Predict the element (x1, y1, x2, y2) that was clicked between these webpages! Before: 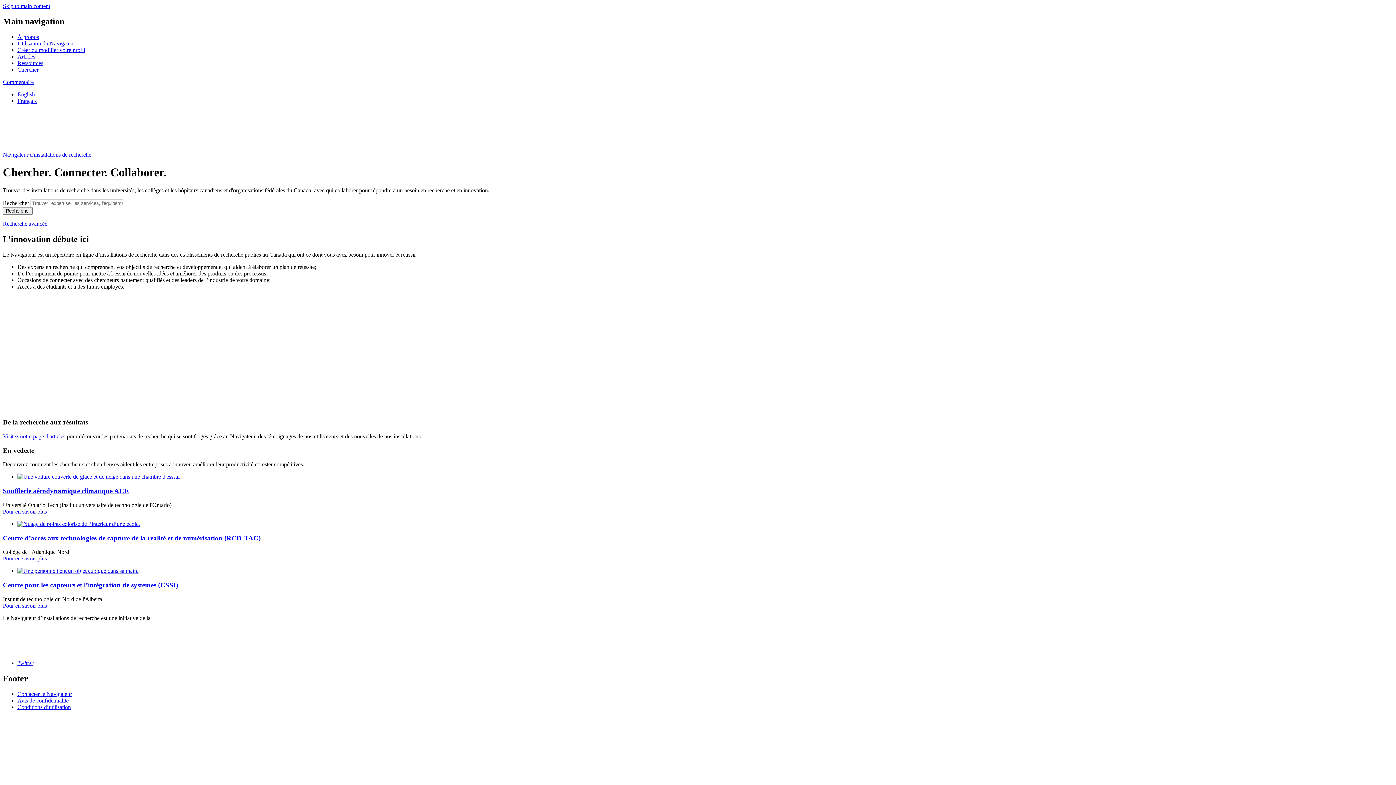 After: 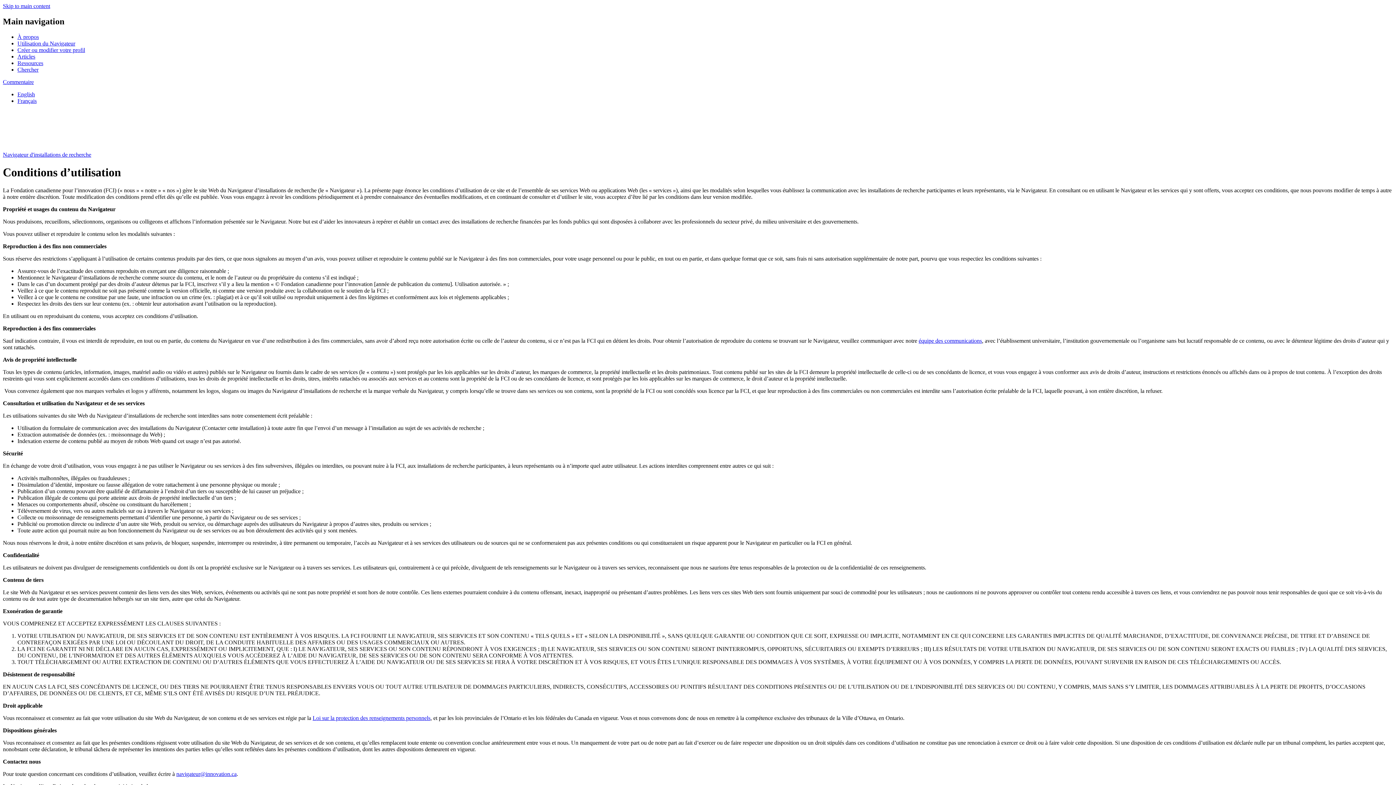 Action: label: Conditions d’utilisation bbox: (17, 704, 70, 710)